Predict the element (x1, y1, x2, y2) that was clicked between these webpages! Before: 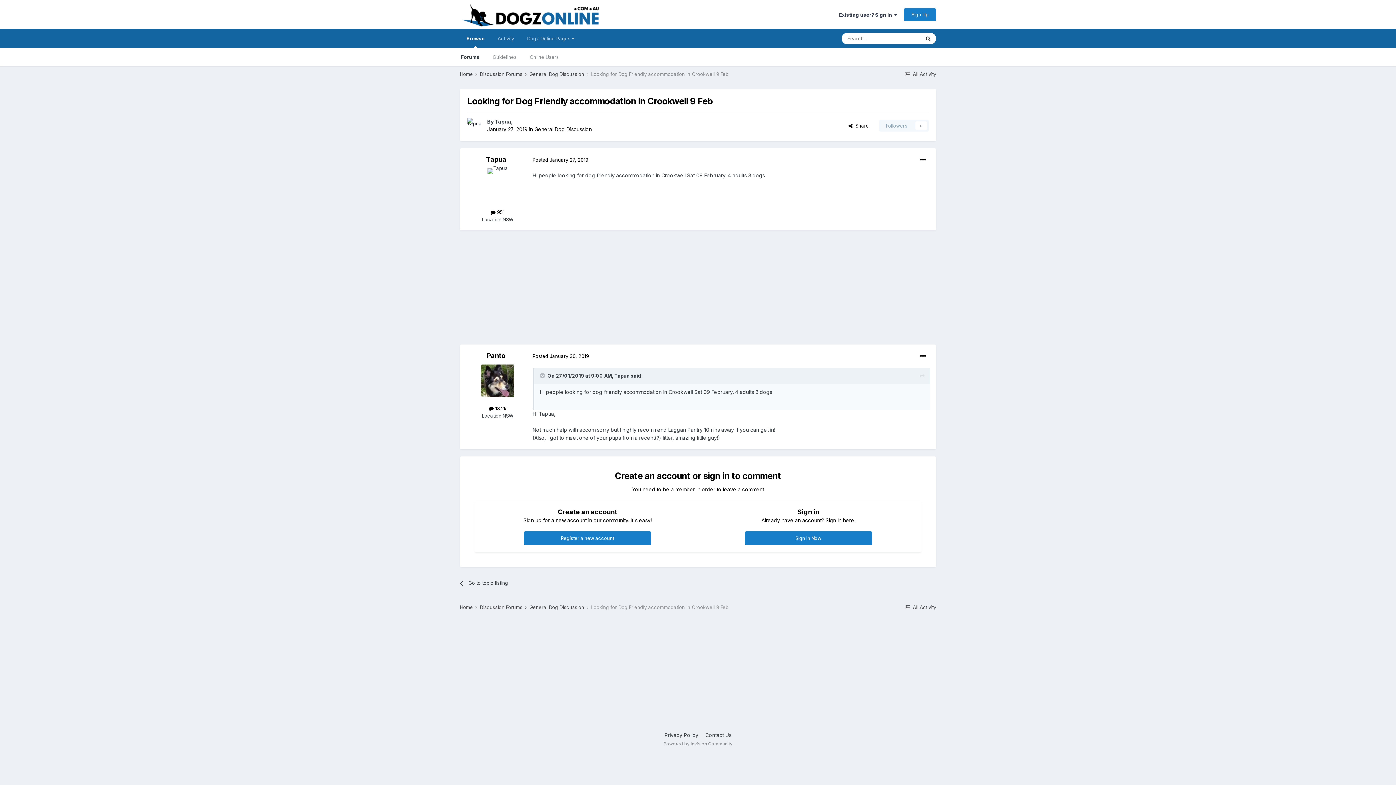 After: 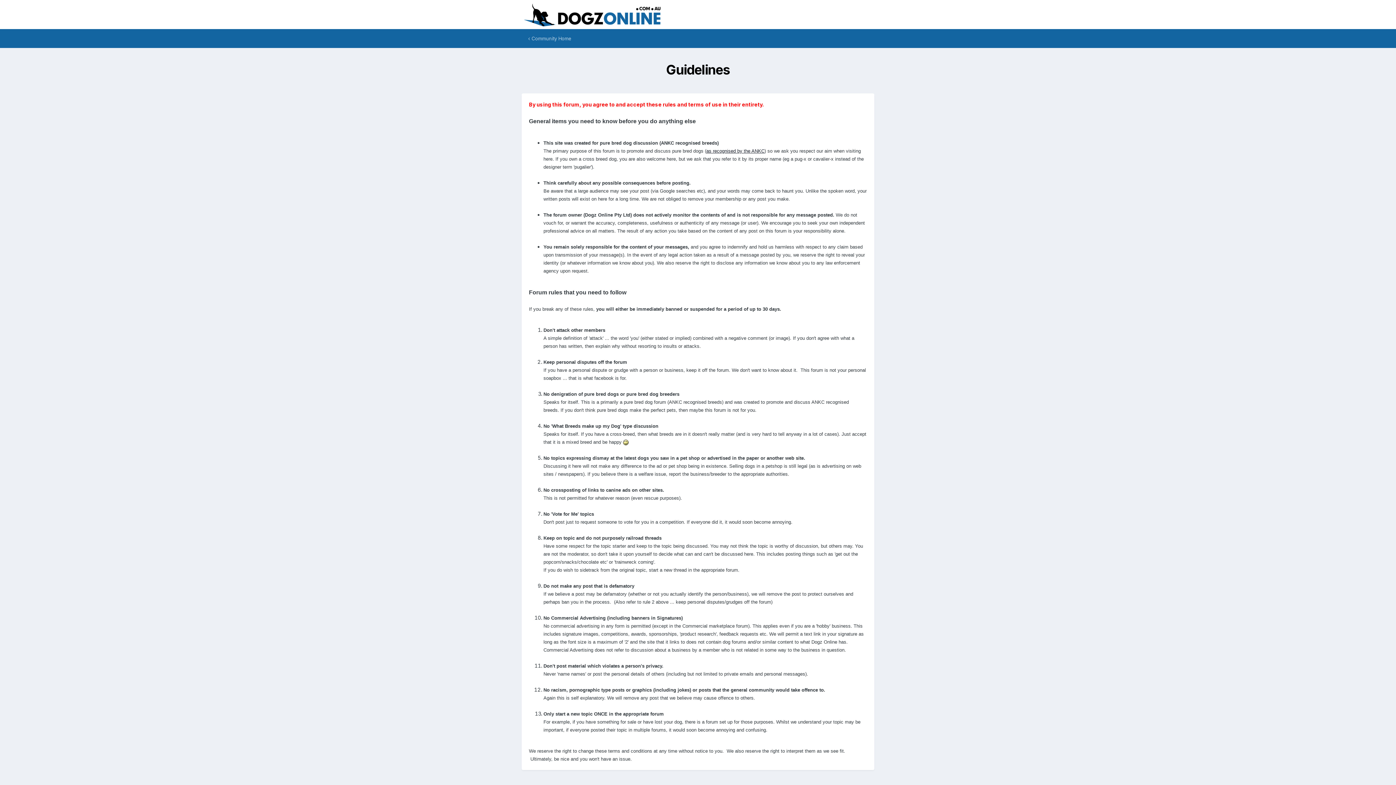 Action: label: Guidelines bbox: (486, 48, 523, 66)